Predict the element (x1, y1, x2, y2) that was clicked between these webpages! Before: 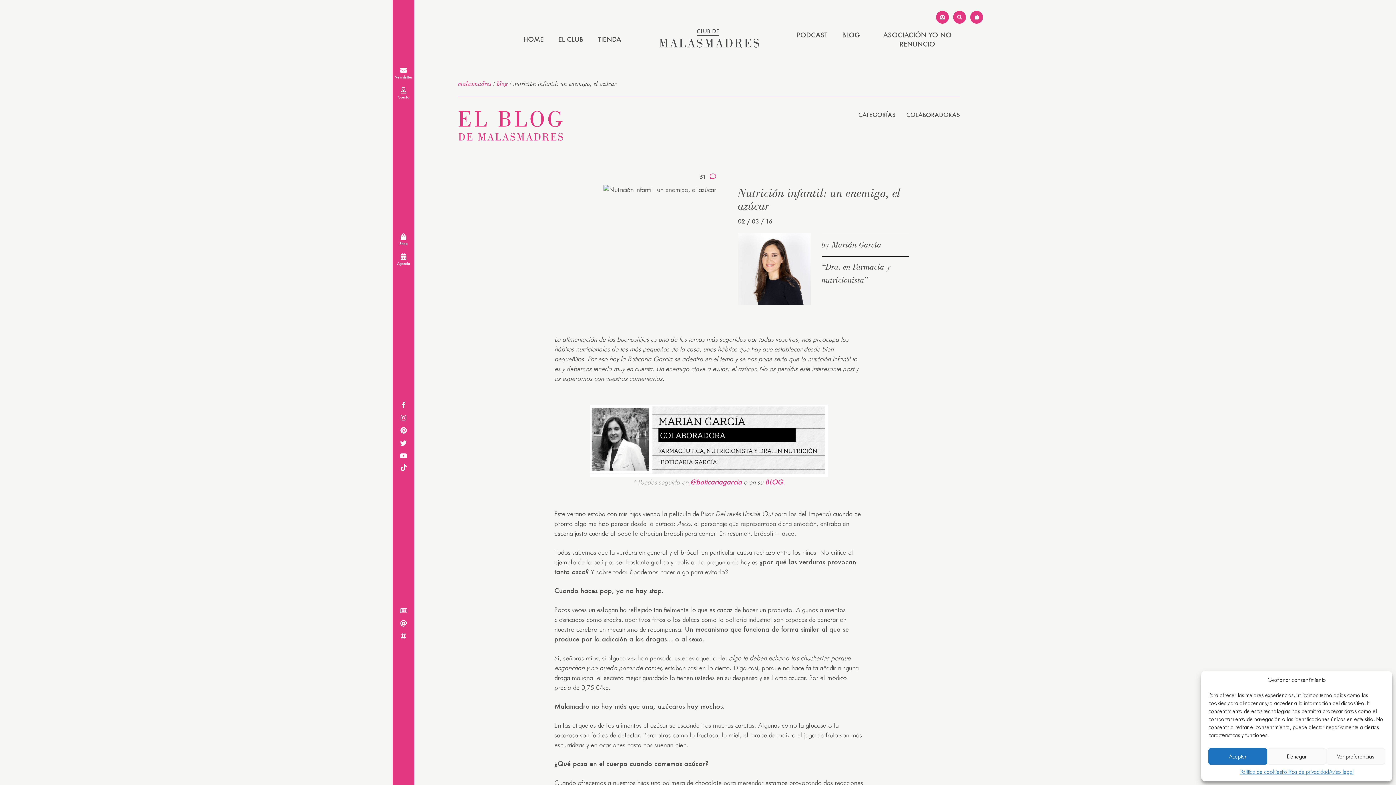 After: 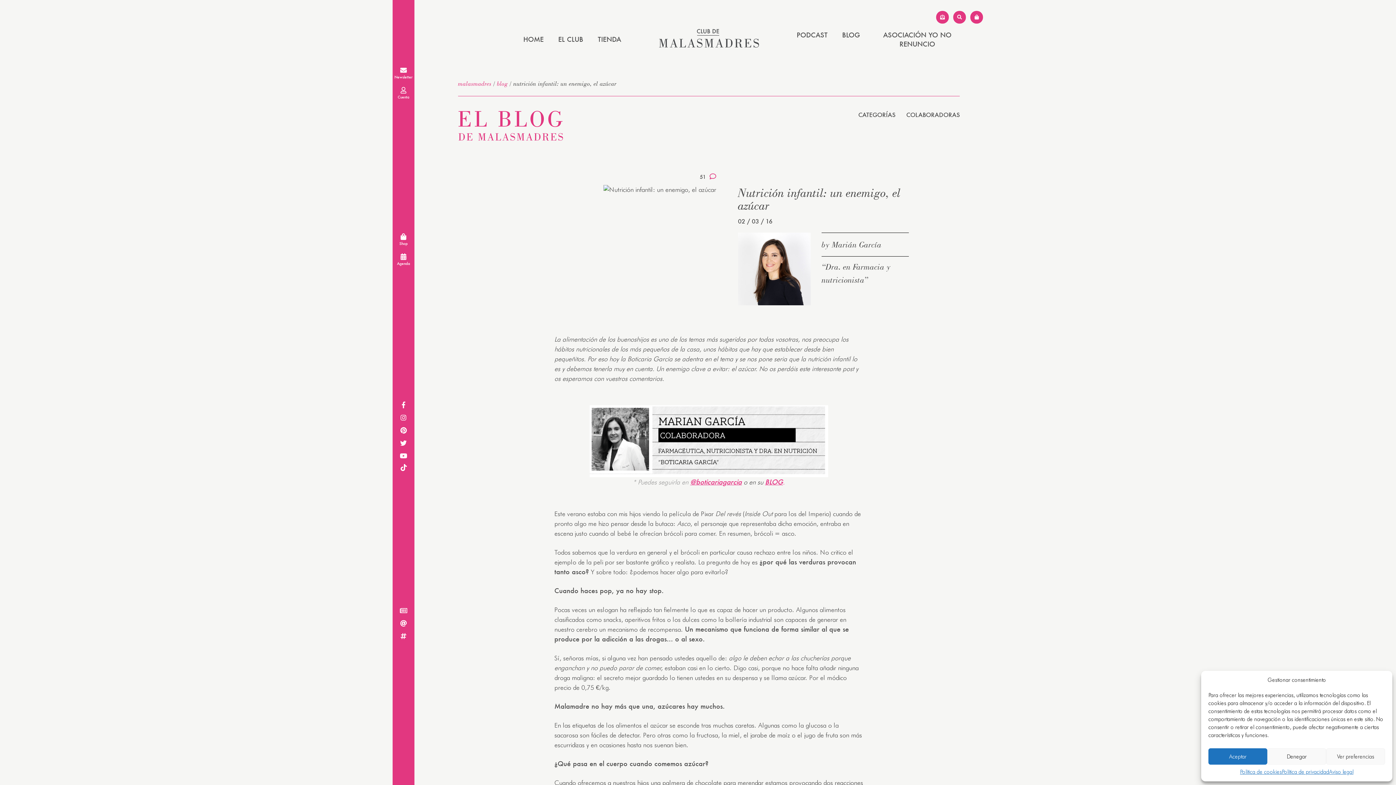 Action: bbox: (392, 426, 414, 435)